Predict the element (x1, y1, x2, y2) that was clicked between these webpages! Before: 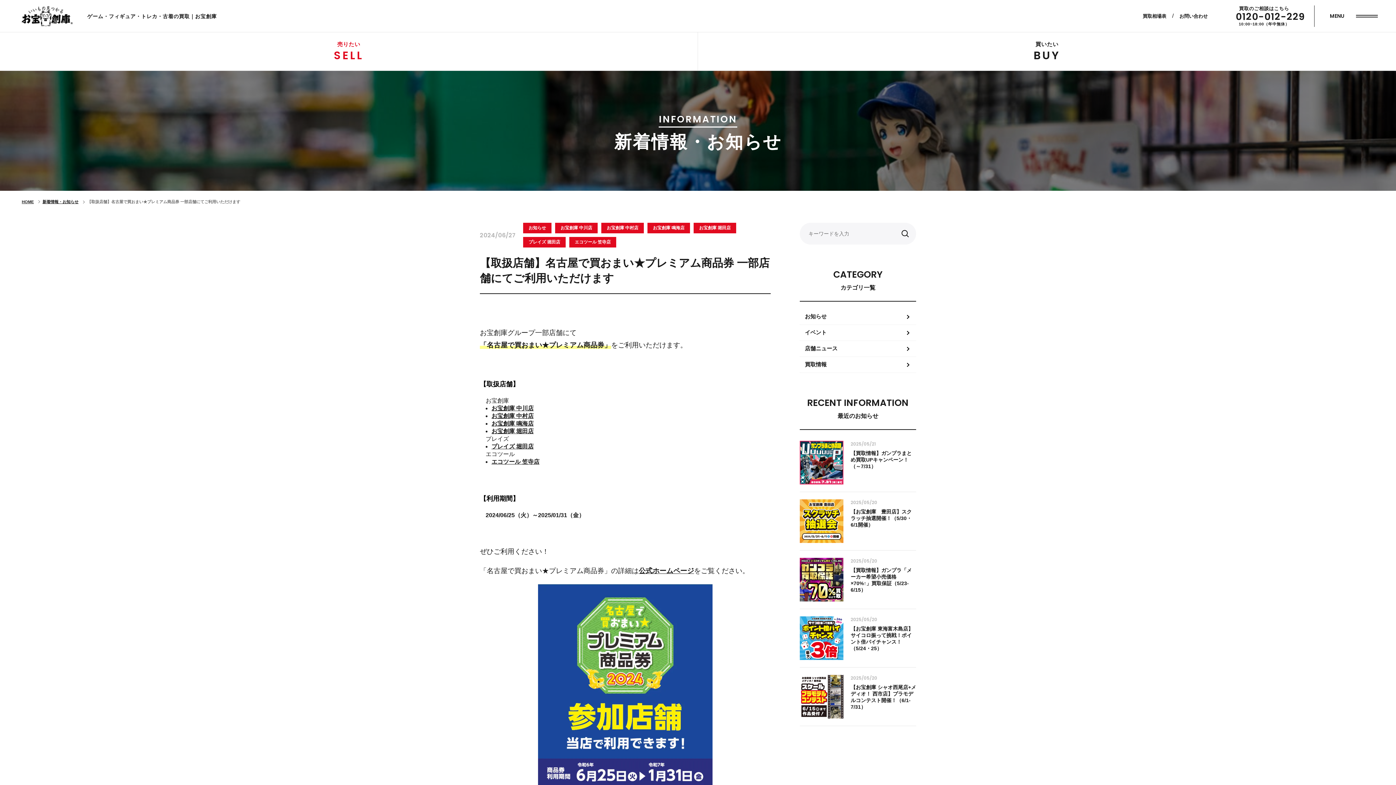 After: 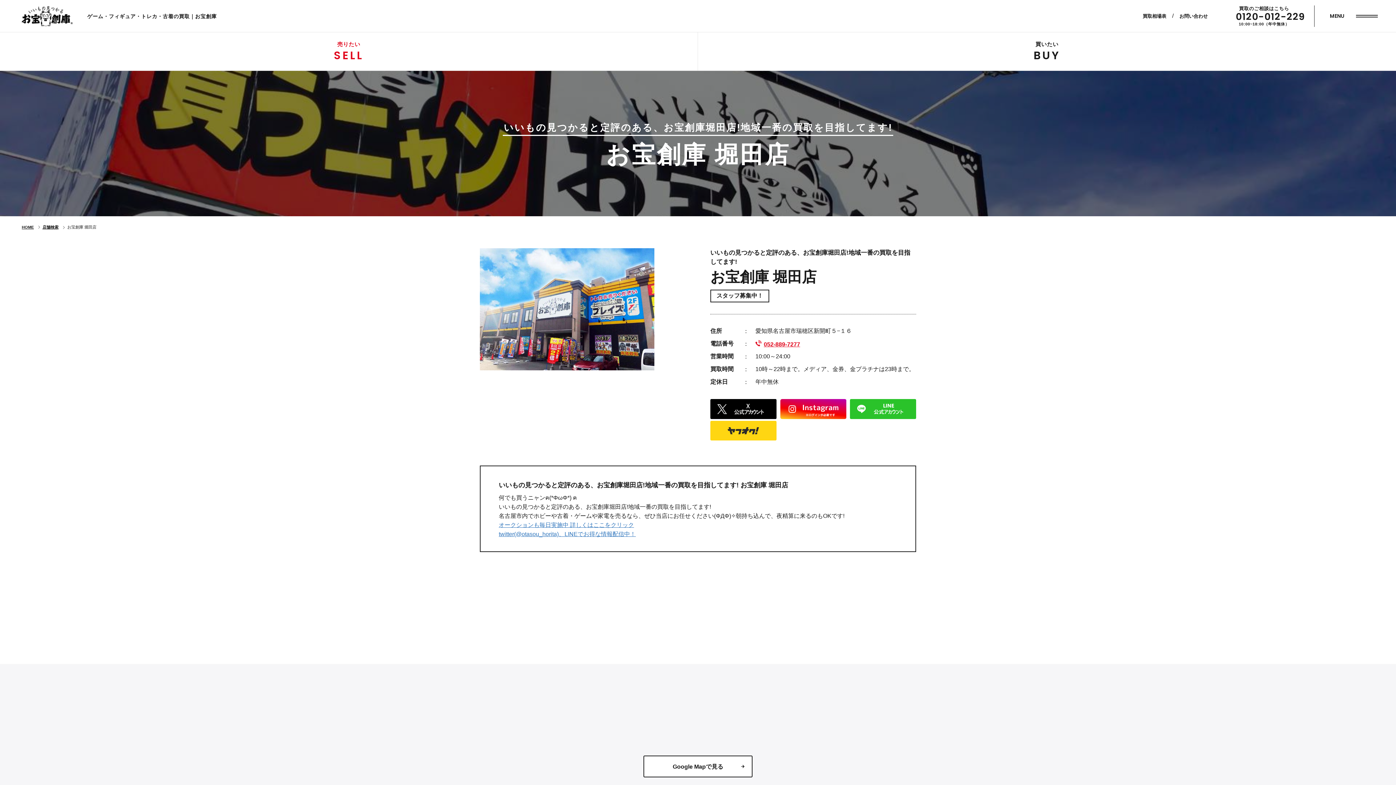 Action: label: お宝創庫 堀田店 bbox: (491, 428, 533, 434)